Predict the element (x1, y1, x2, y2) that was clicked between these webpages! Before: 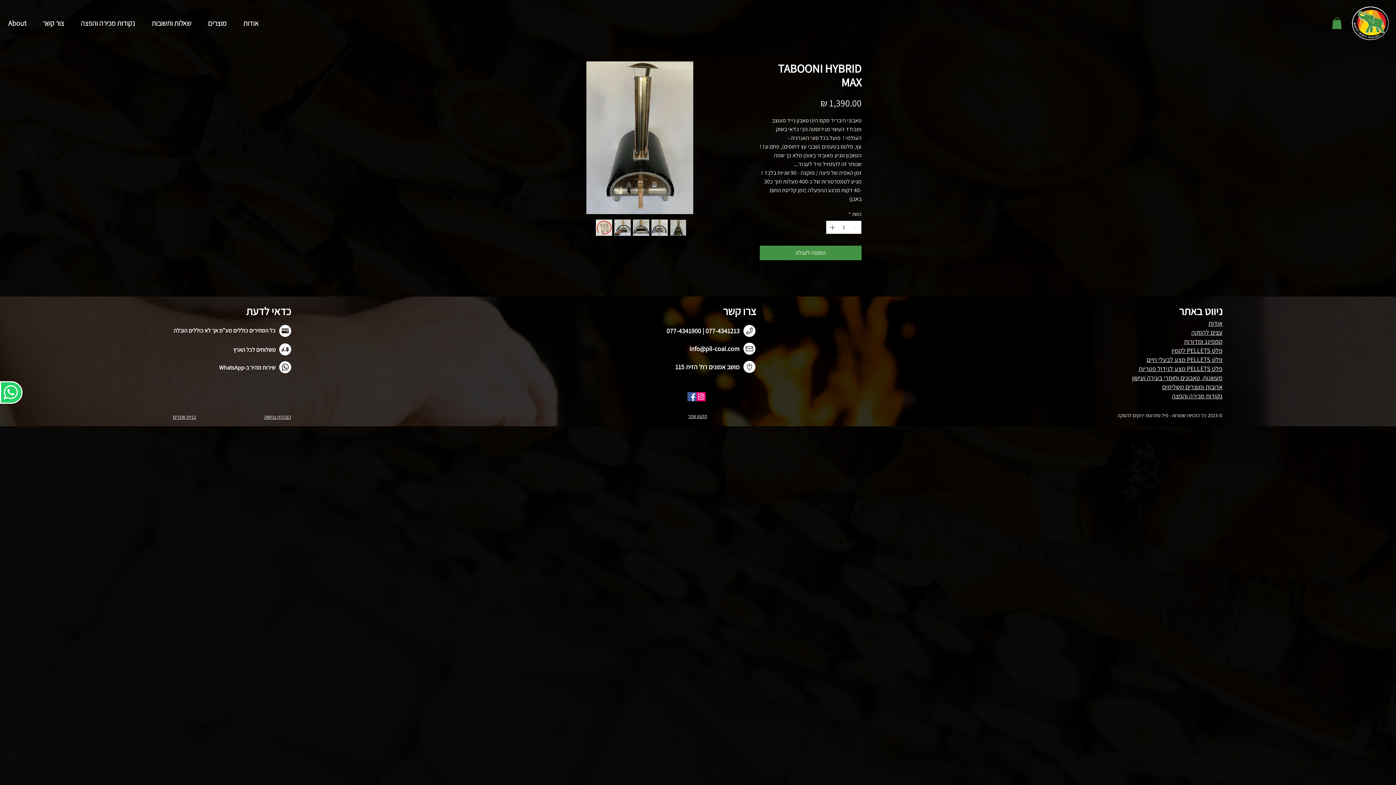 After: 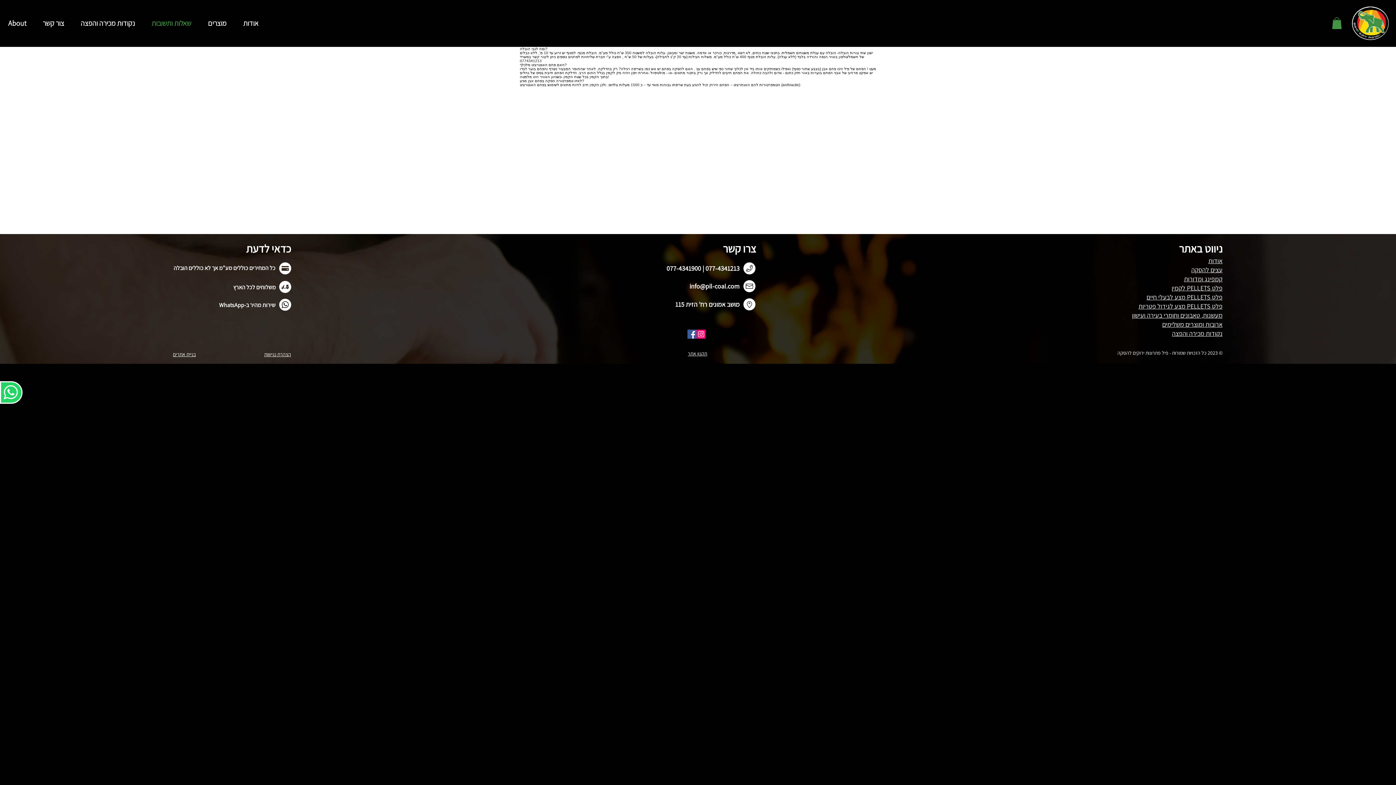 Action: label: שאלות ותשובות bbox: (143, 17, 199, 29)